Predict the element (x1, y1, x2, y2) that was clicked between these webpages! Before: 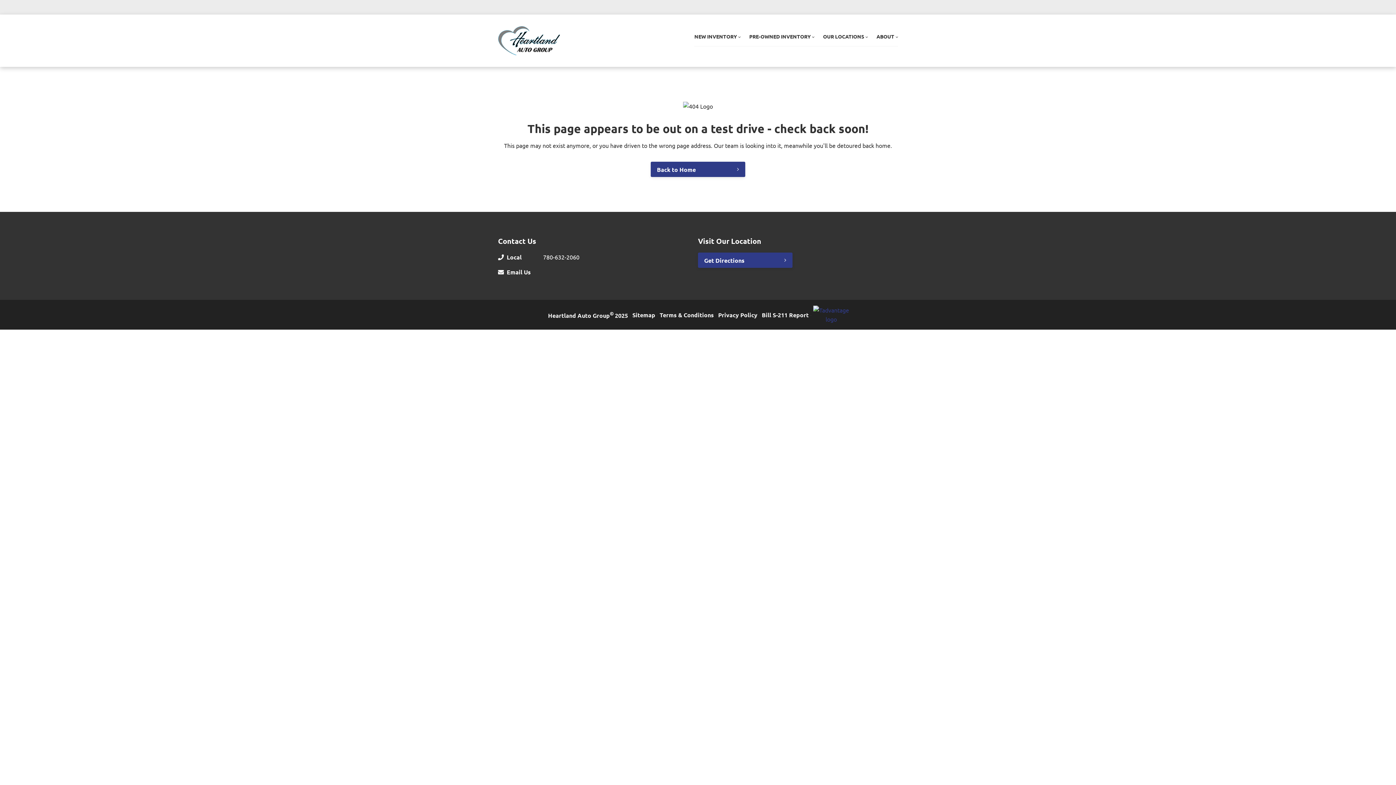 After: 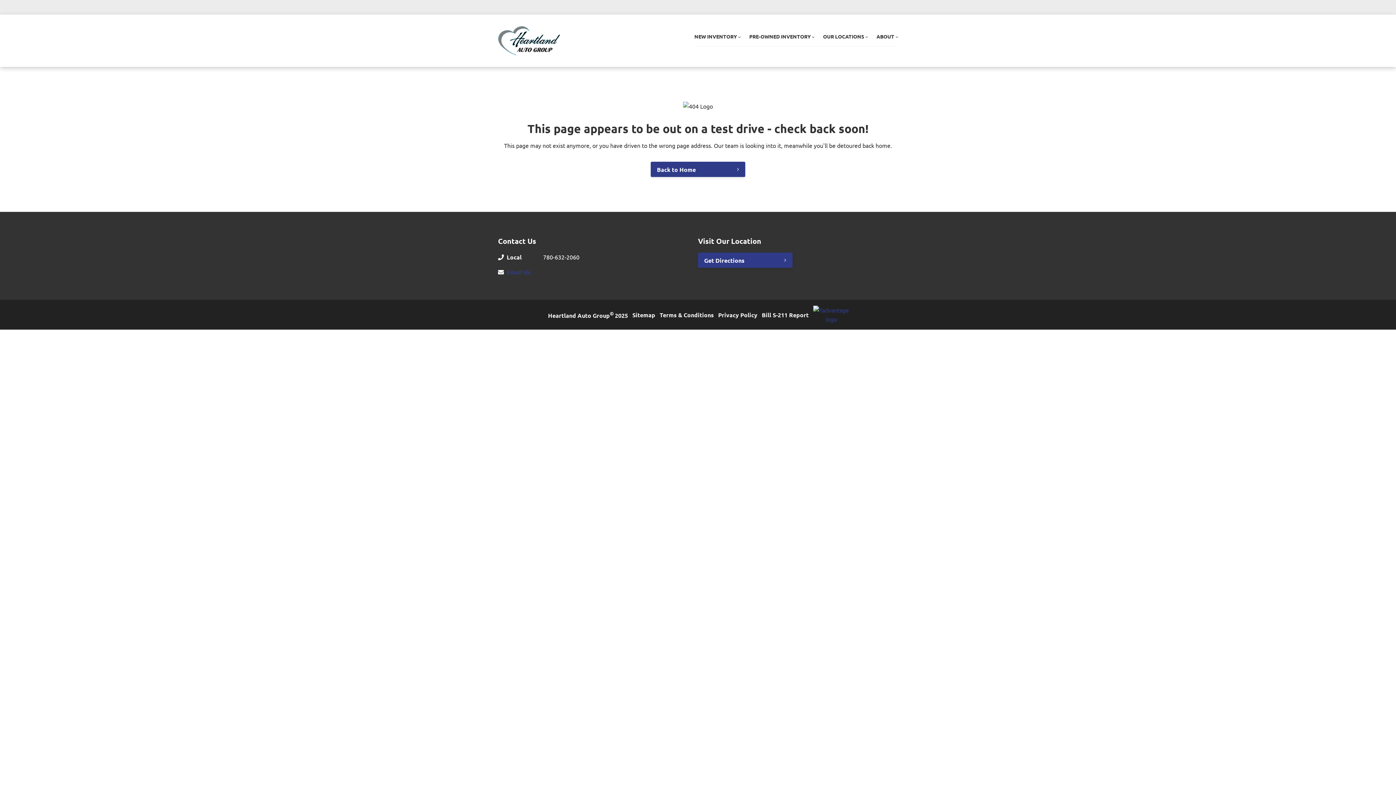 Action: label: Email Us bbox: (506, 267, 629, 276)